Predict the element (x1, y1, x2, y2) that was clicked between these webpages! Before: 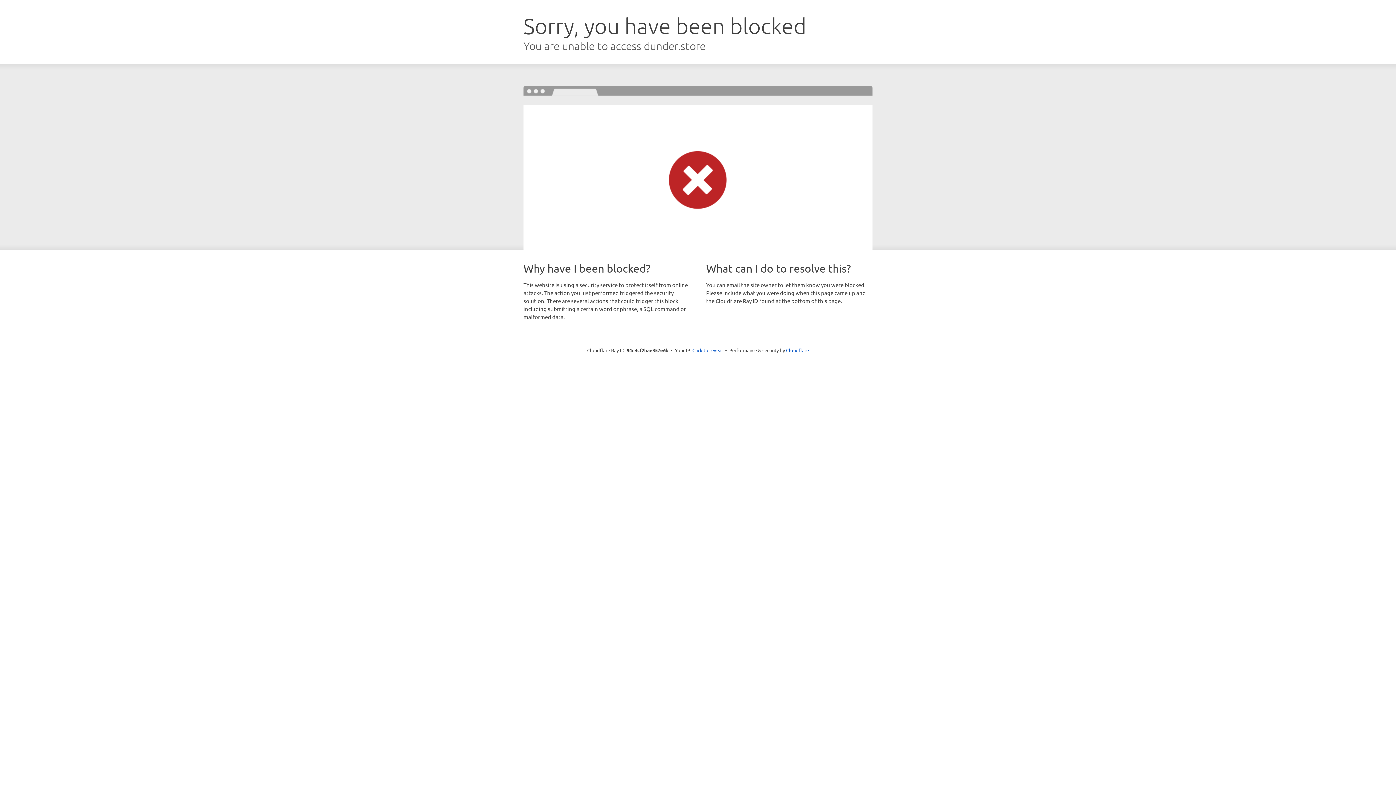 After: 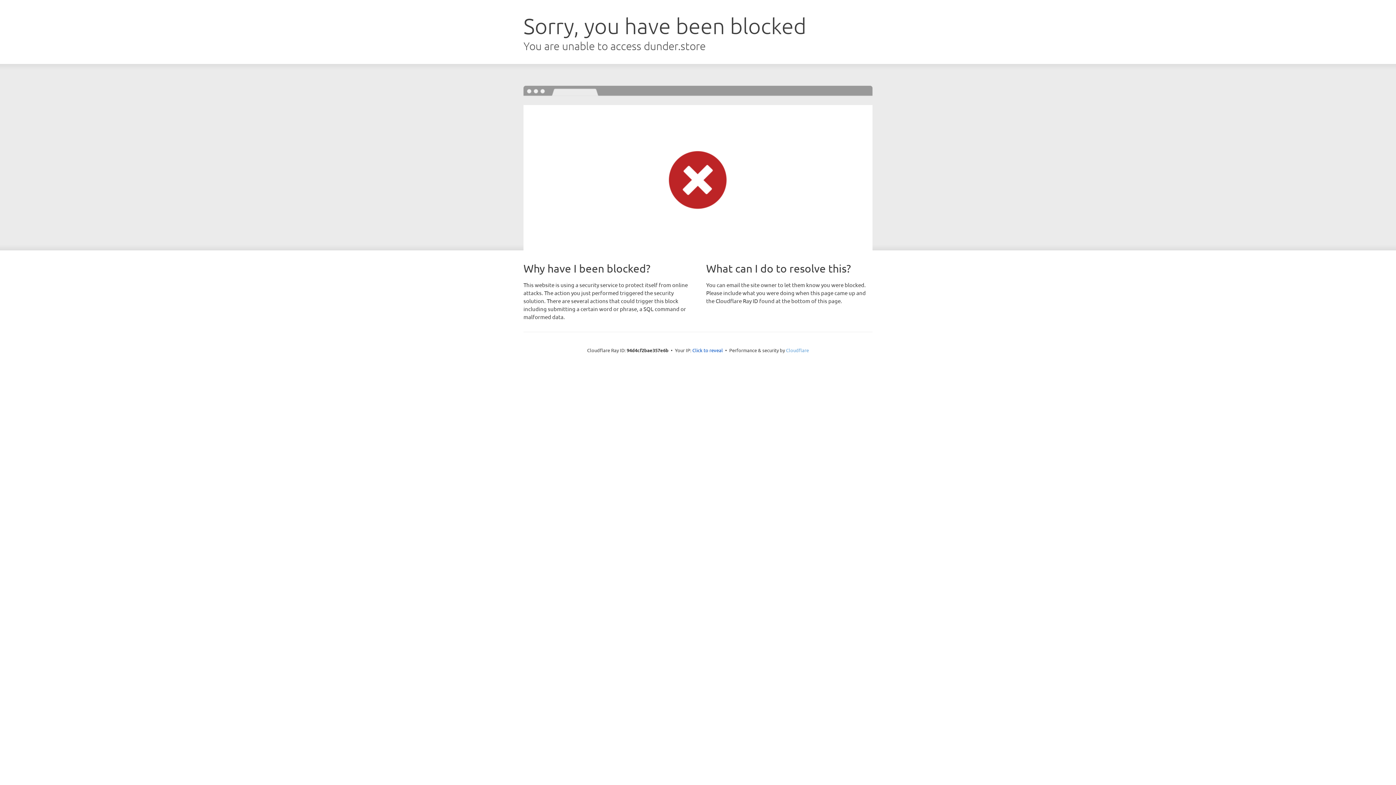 Action: bbox: (786, 347, 809, 353) label: Cloudflare